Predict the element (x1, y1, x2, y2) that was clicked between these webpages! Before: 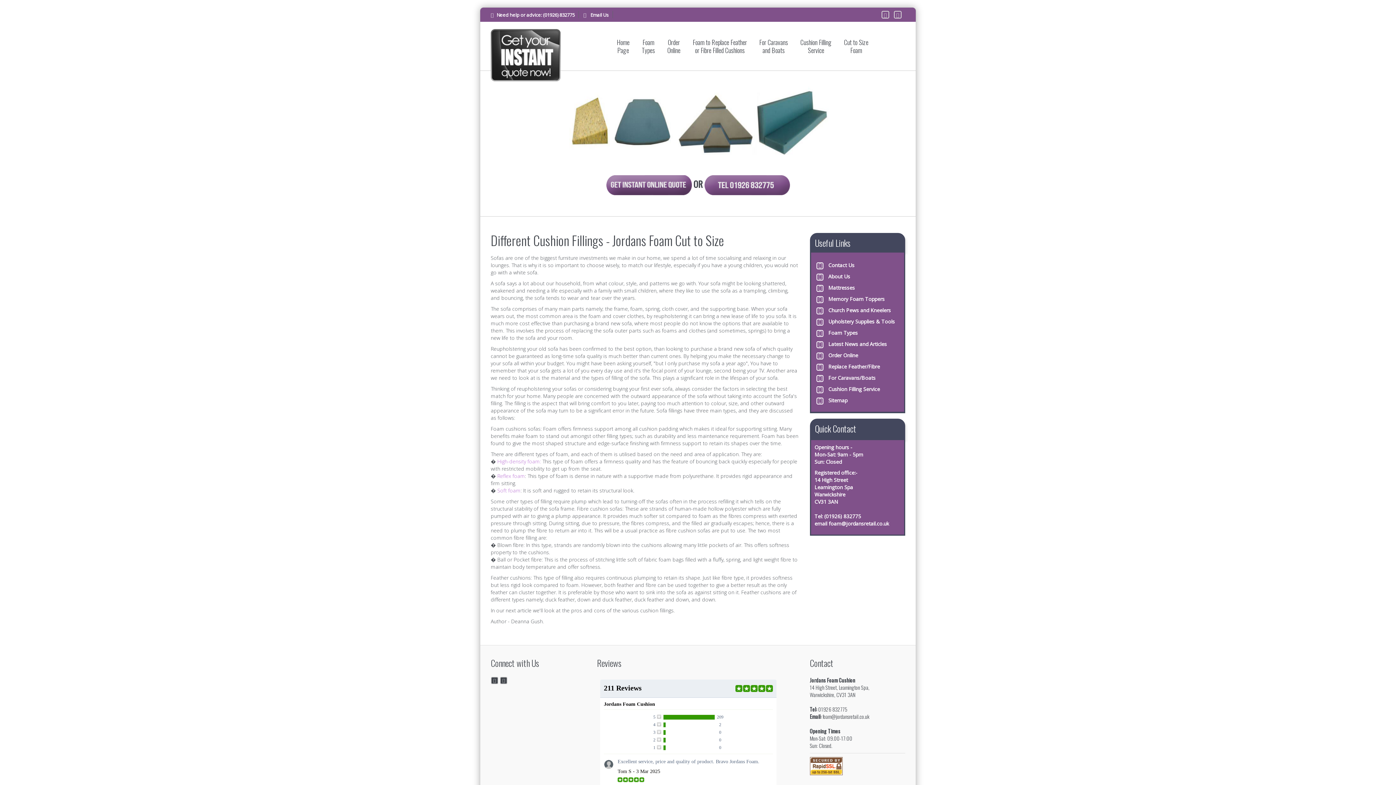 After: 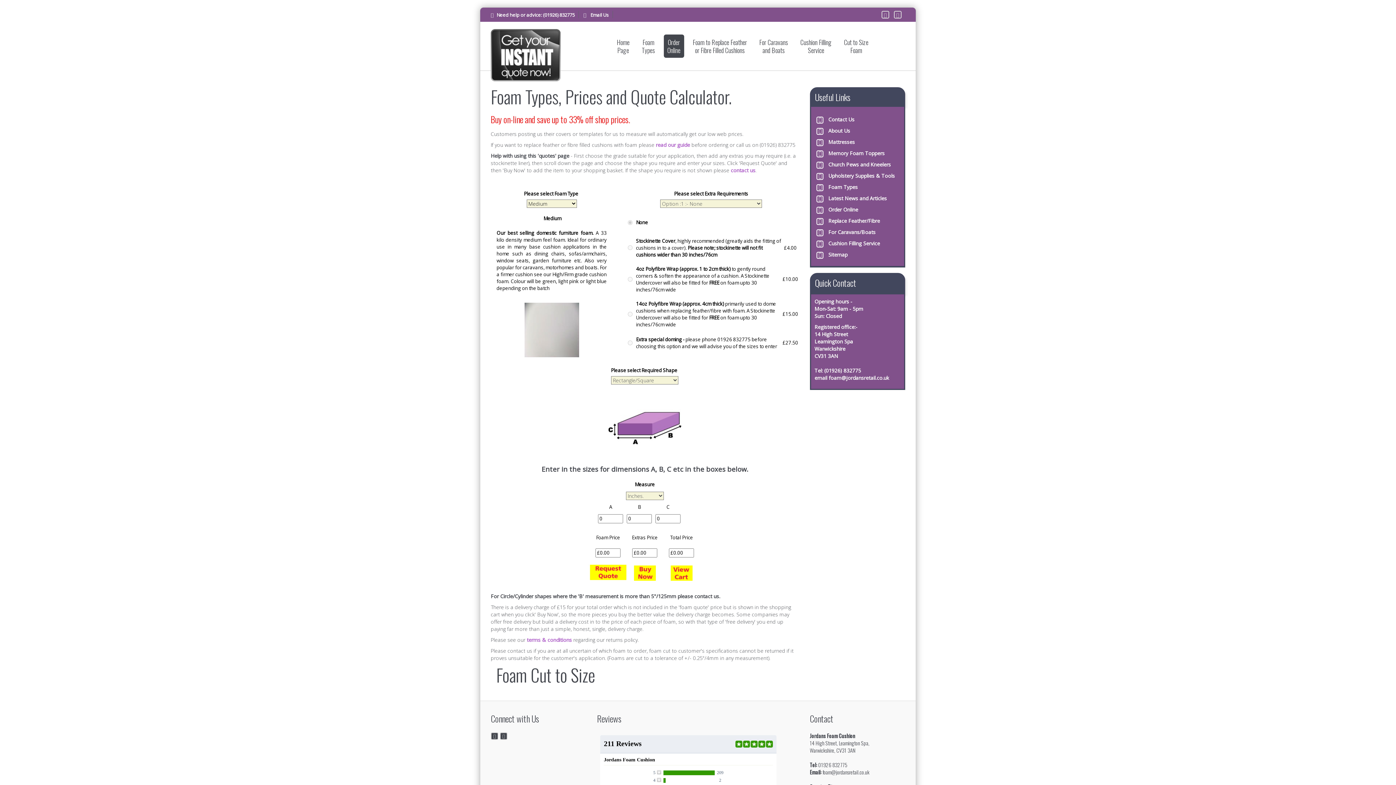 Action: bbox: (840, 34, 872, 57) label: Cut to Size
Foam